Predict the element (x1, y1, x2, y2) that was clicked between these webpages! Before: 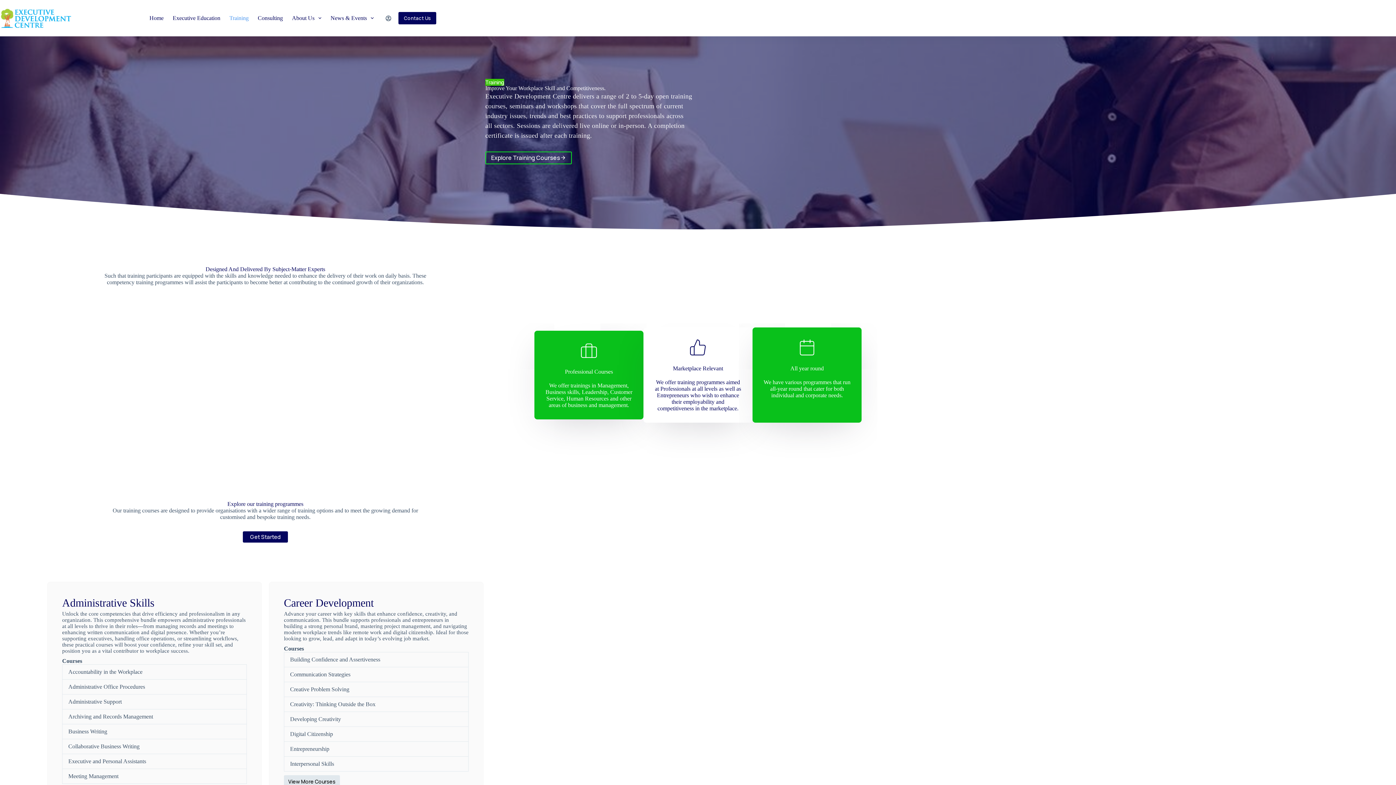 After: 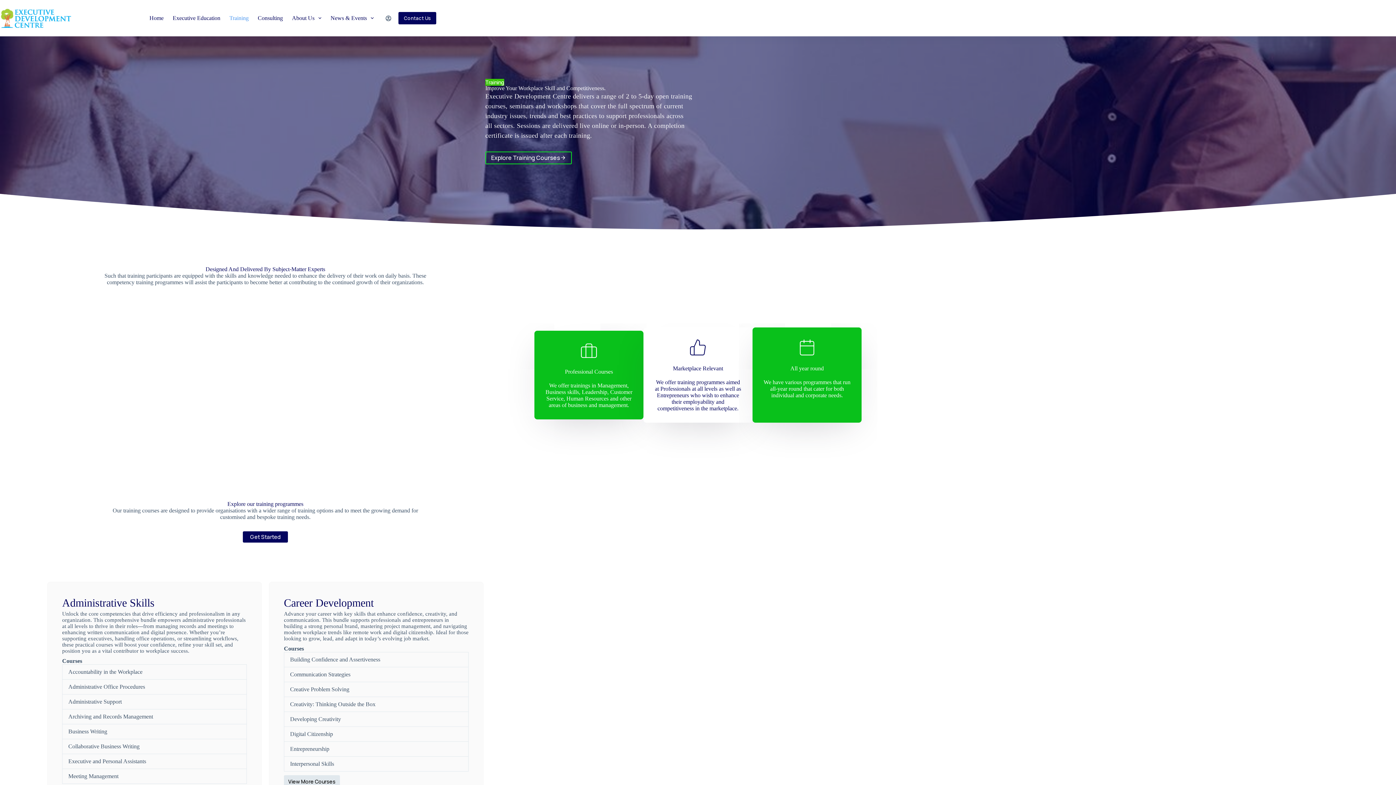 Action: label: Training bbox: (224, 0, 253, 36)